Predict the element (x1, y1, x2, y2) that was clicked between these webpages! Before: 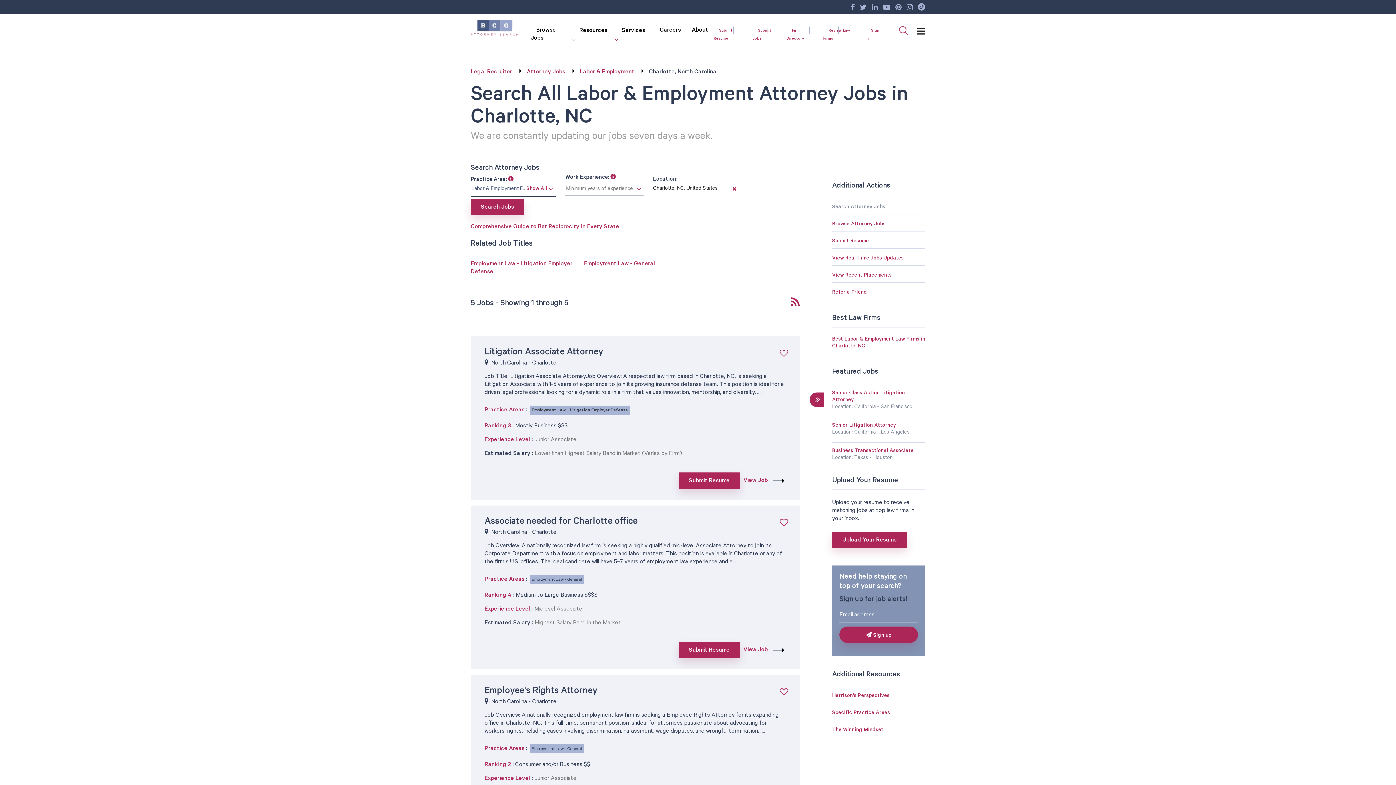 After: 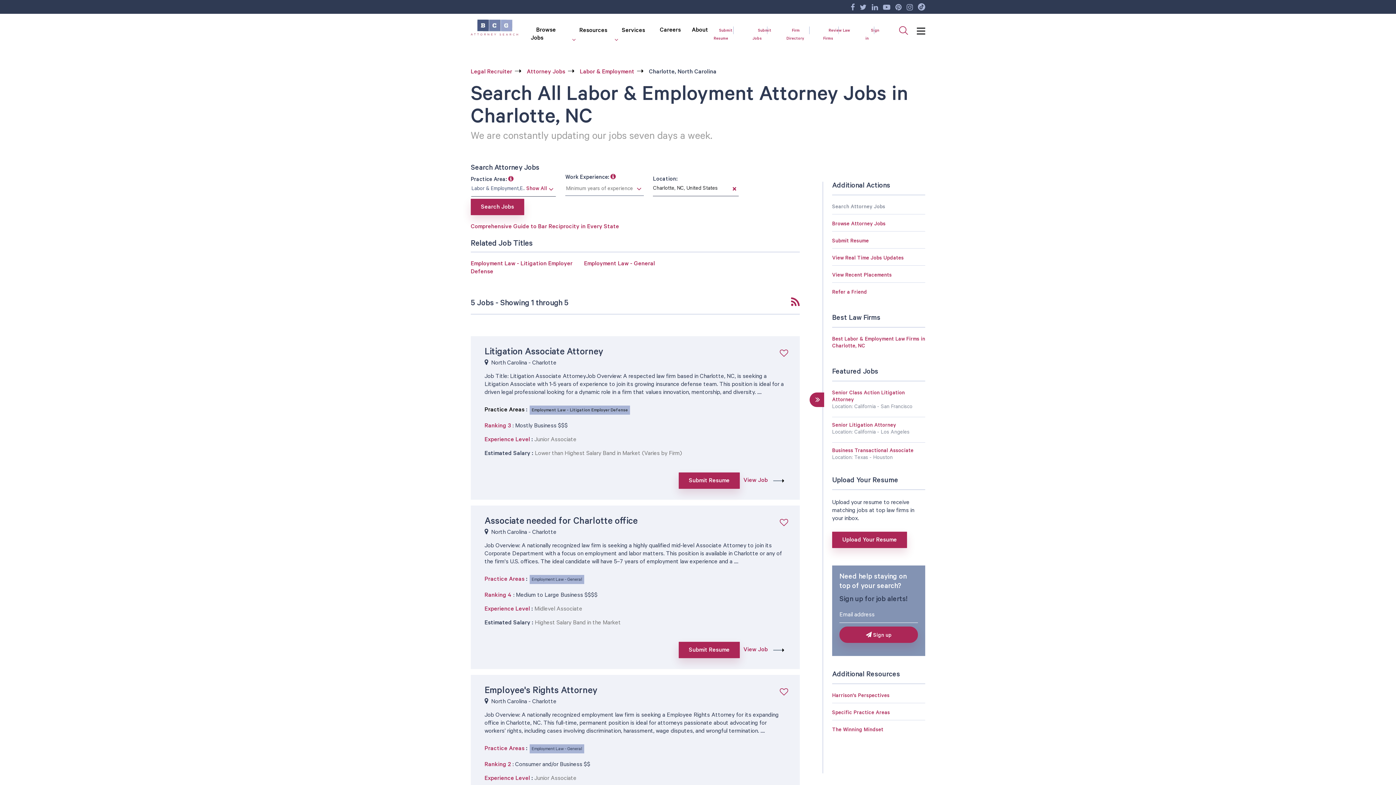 Action: label: Practice Areas bbox: (484, 407, 524, 413)